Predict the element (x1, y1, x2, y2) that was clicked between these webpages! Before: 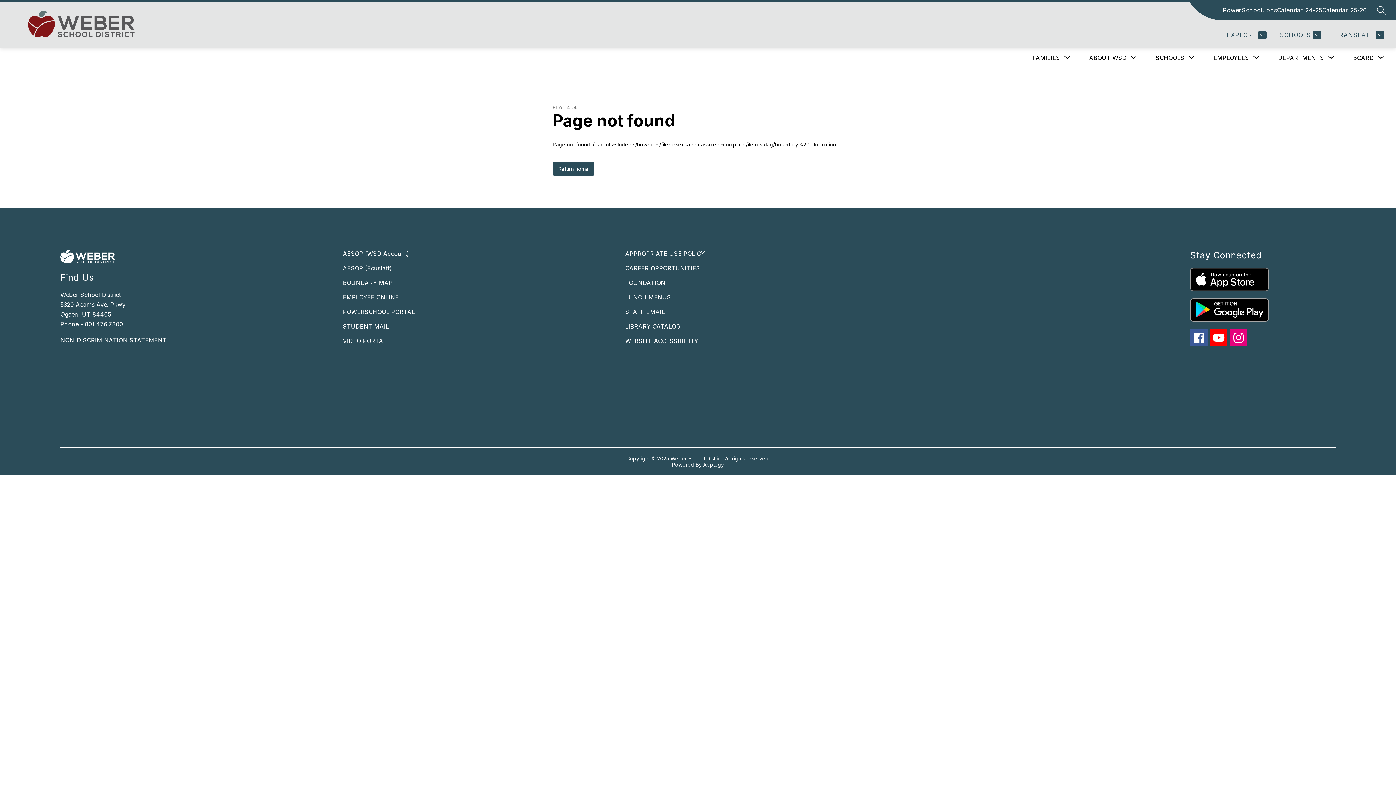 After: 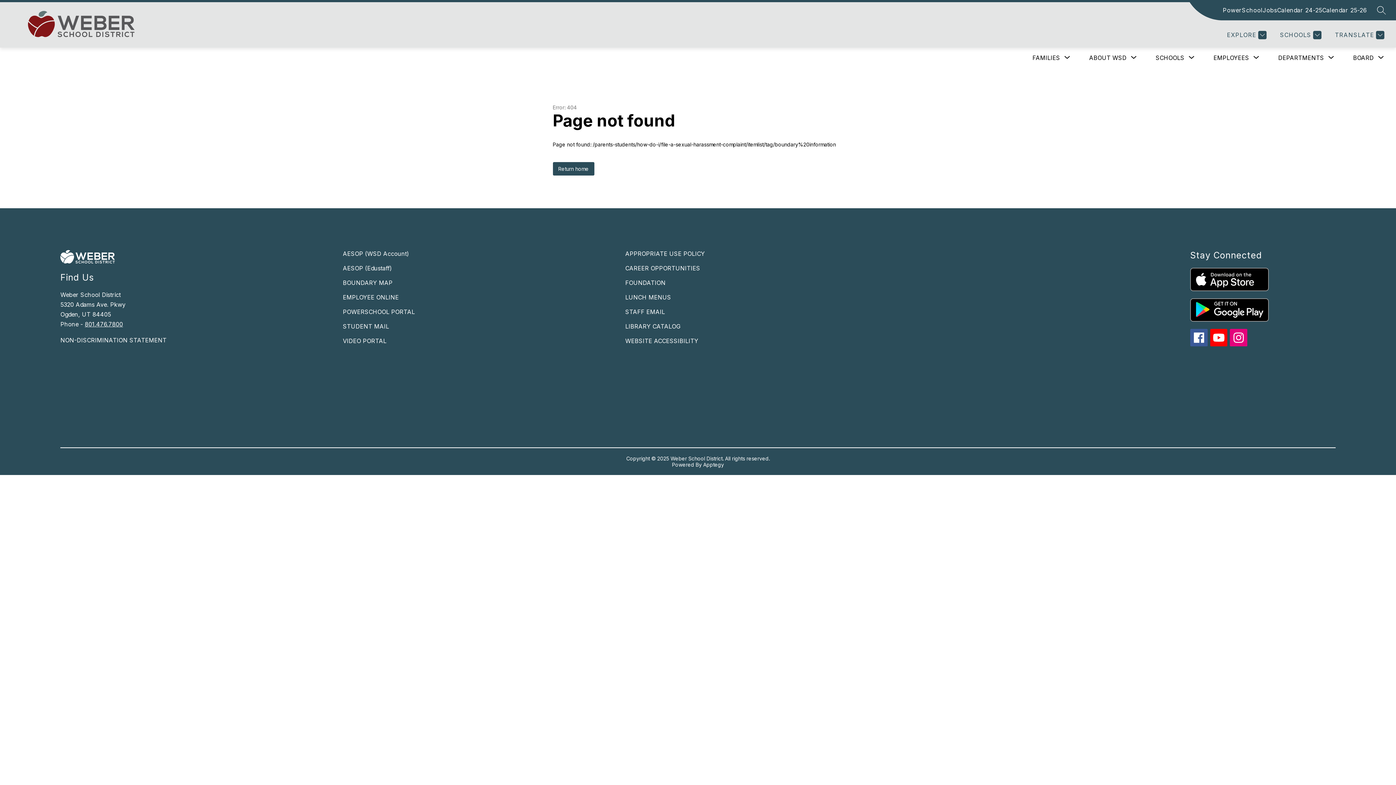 Action: bbox: (1190, 298, 1335, 321)